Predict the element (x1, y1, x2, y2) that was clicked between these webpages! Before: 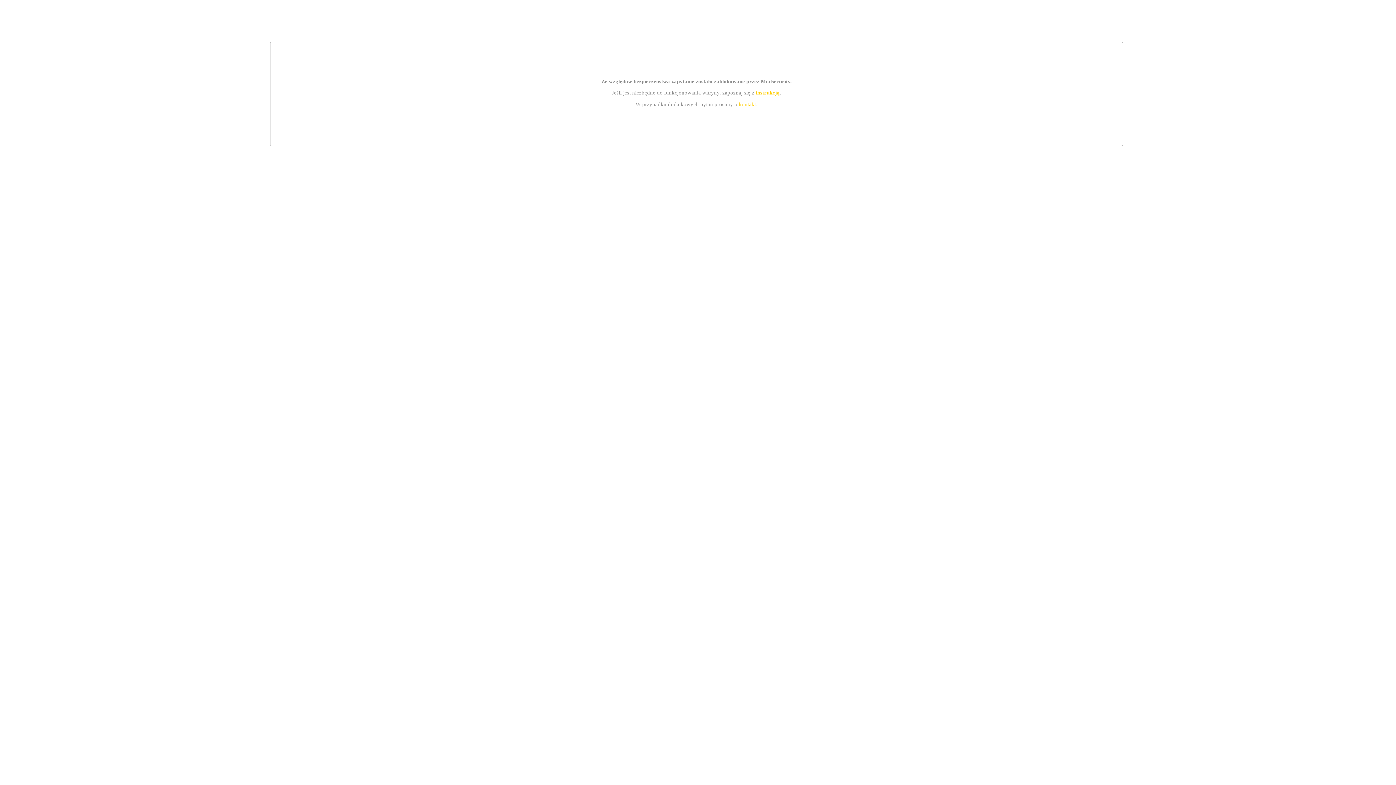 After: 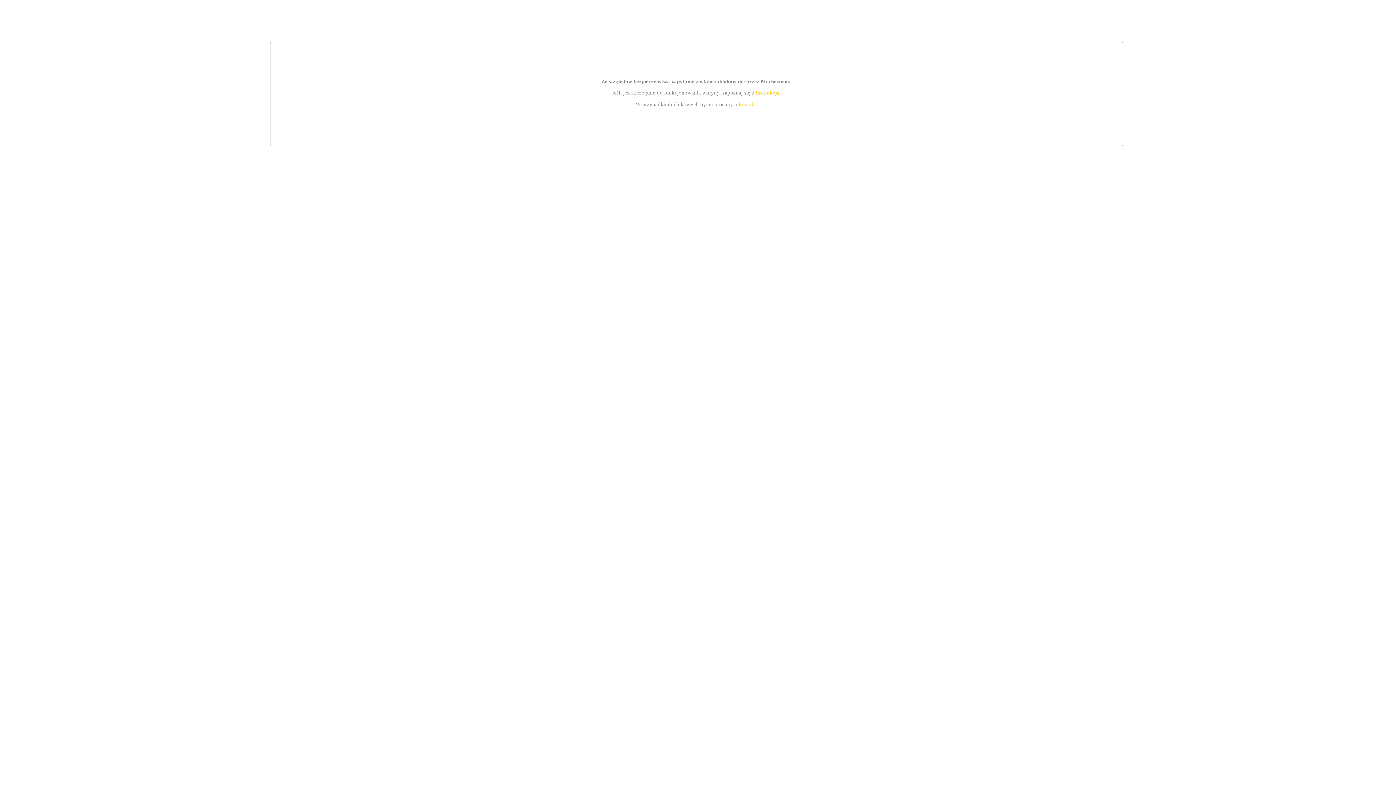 Action: bbox: (755, 89, 779, 95) label: instrukcją